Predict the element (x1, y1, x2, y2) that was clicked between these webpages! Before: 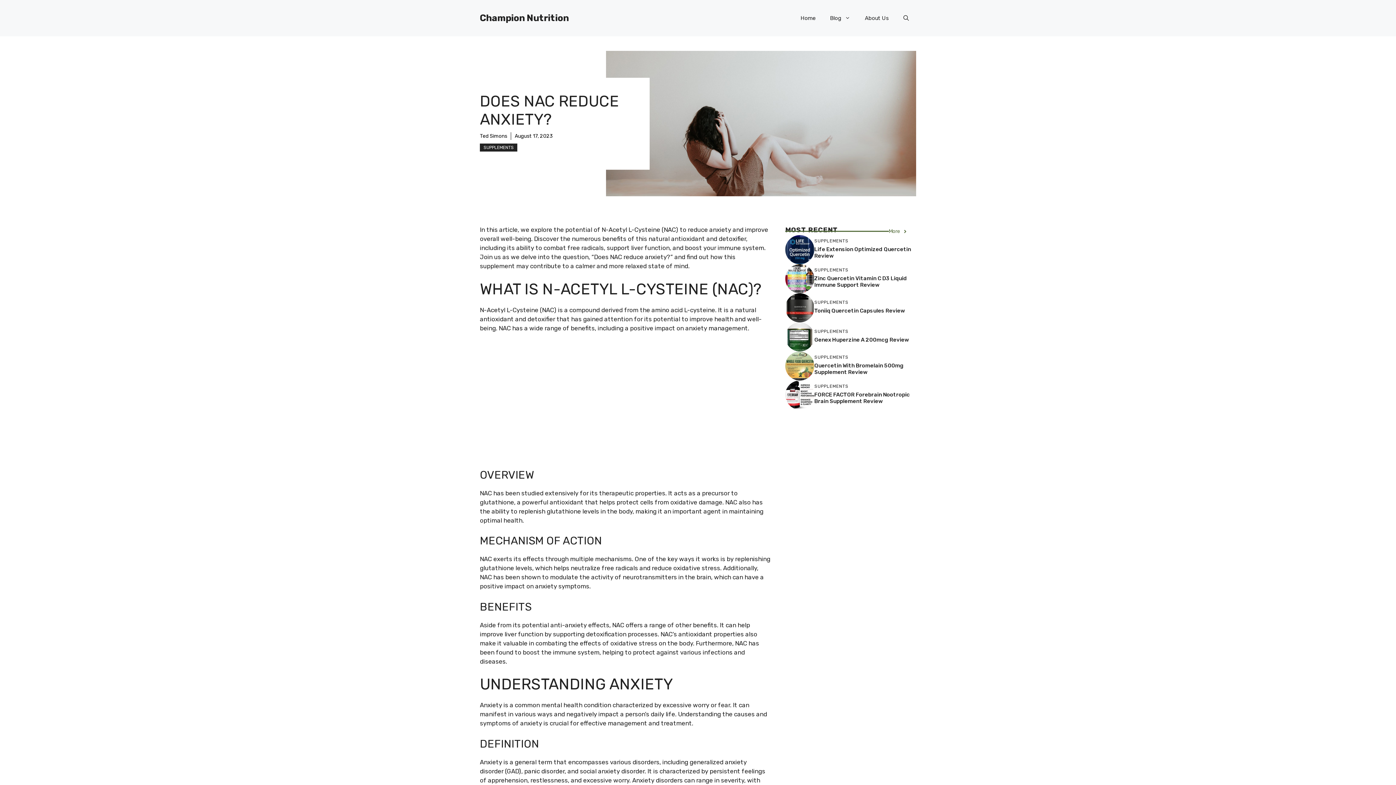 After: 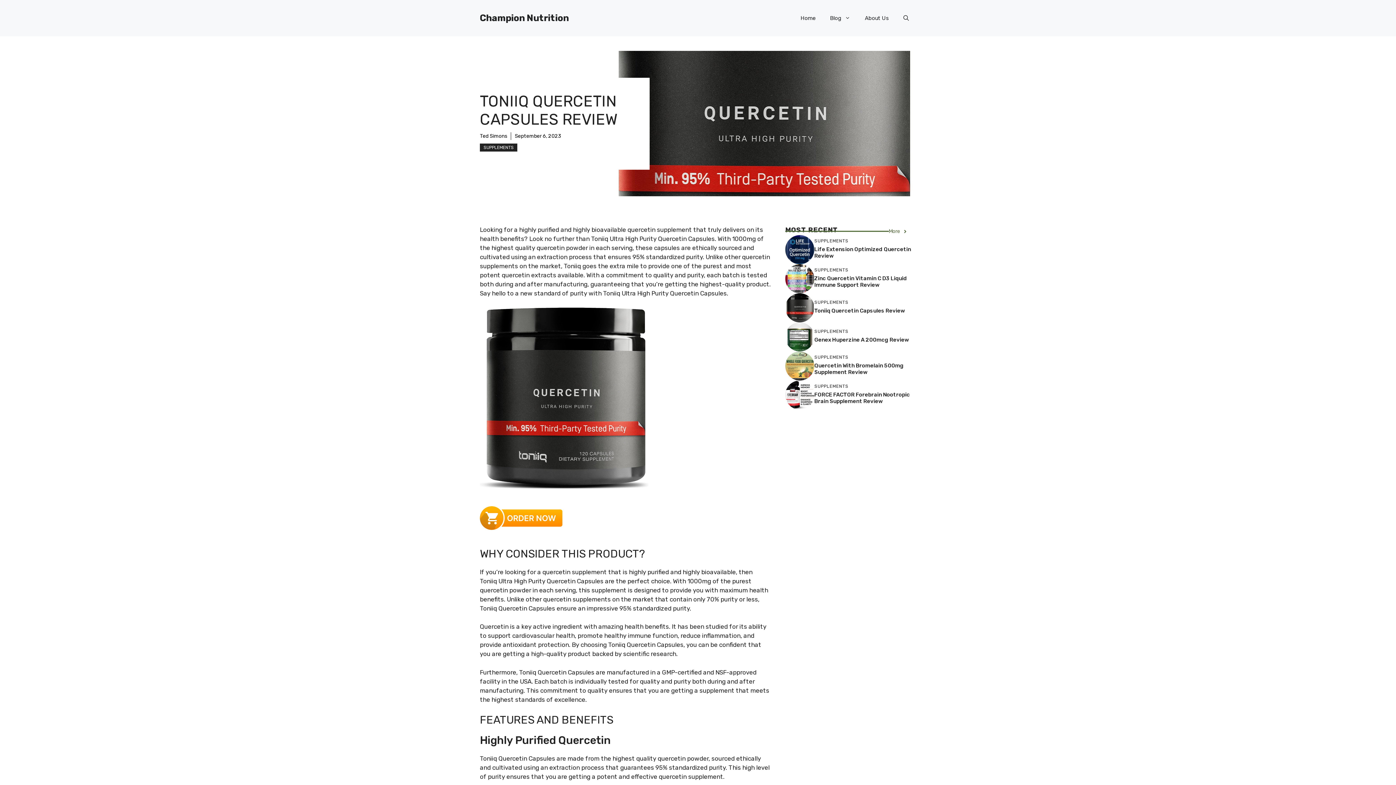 Action: bbox: (785, 303, 814, 311)